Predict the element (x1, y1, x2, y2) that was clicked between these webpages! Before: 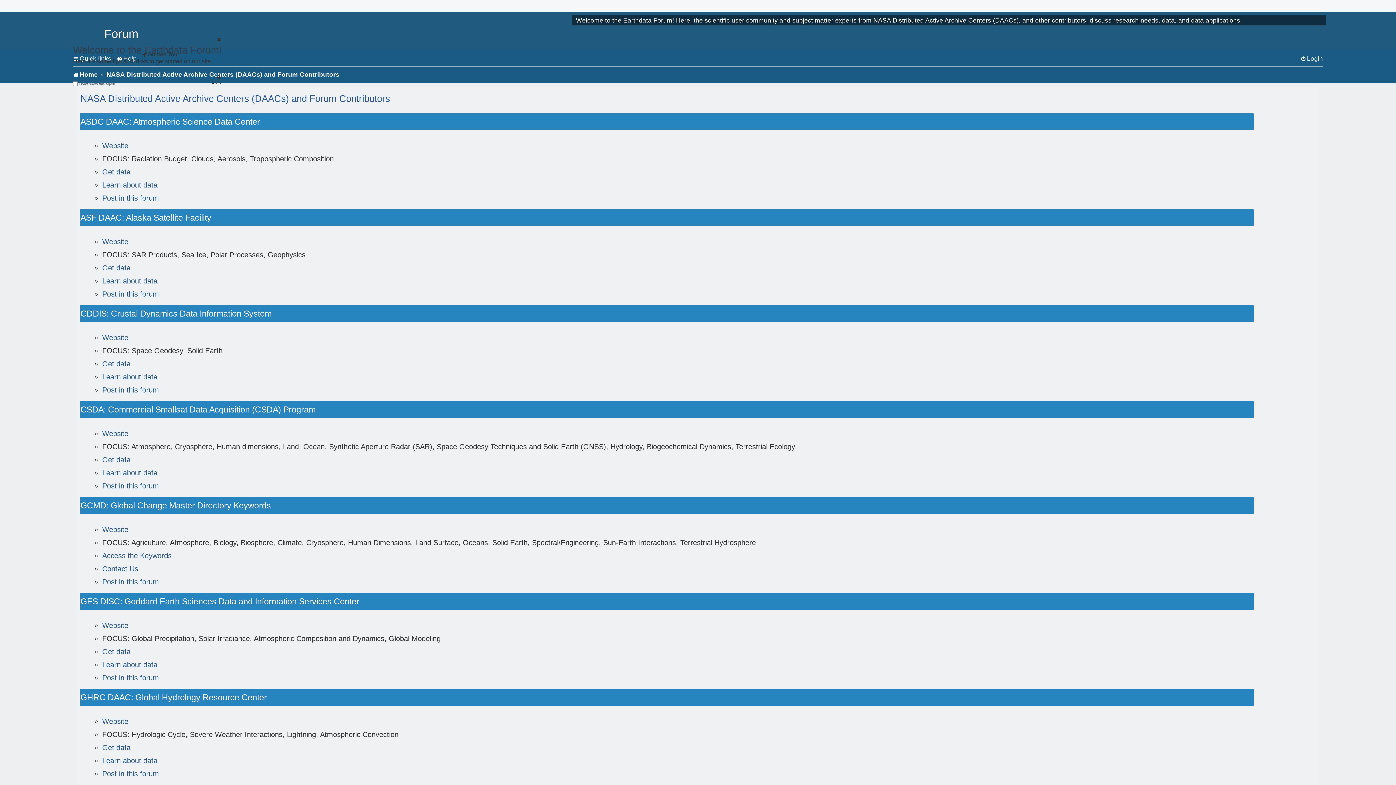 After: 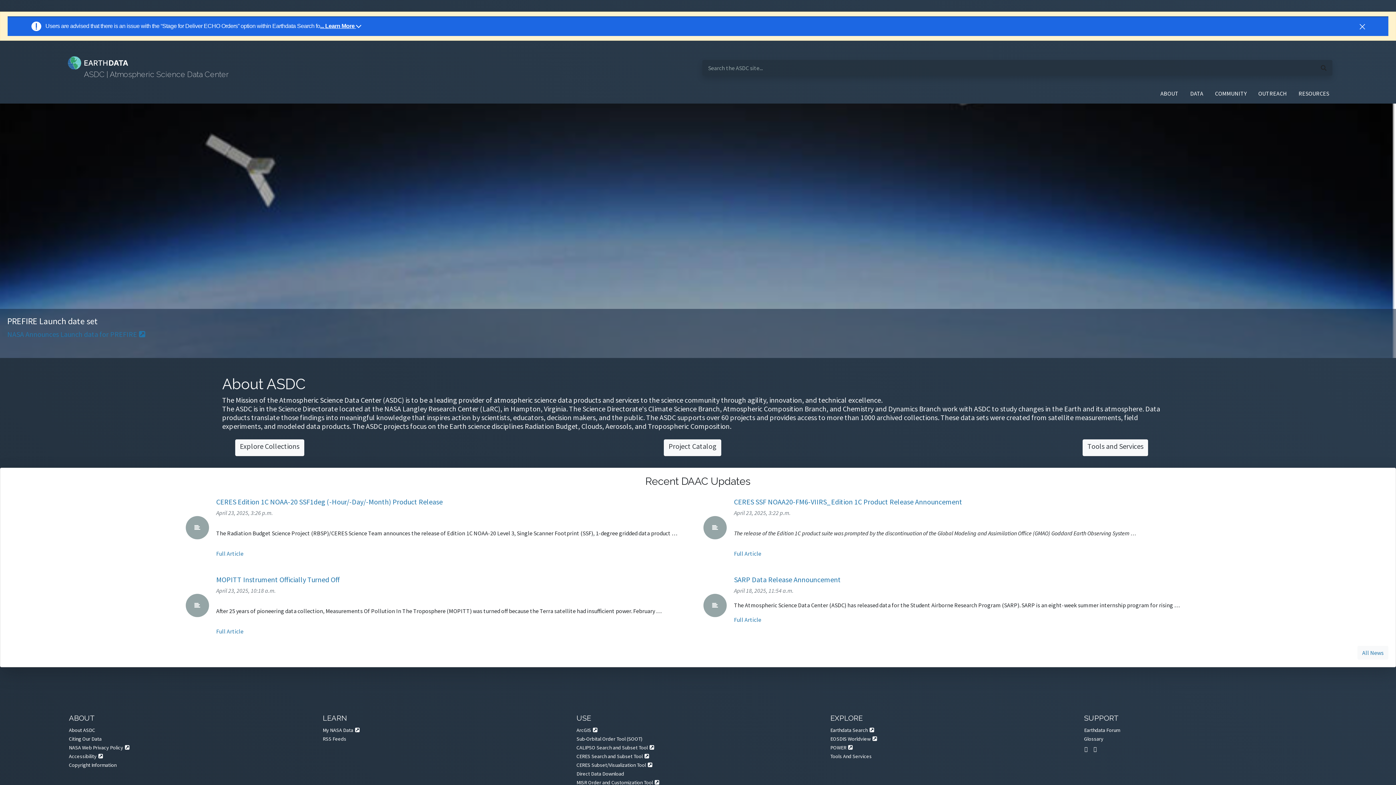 Action: bbox: (102, 141, 128, 150) label: Website